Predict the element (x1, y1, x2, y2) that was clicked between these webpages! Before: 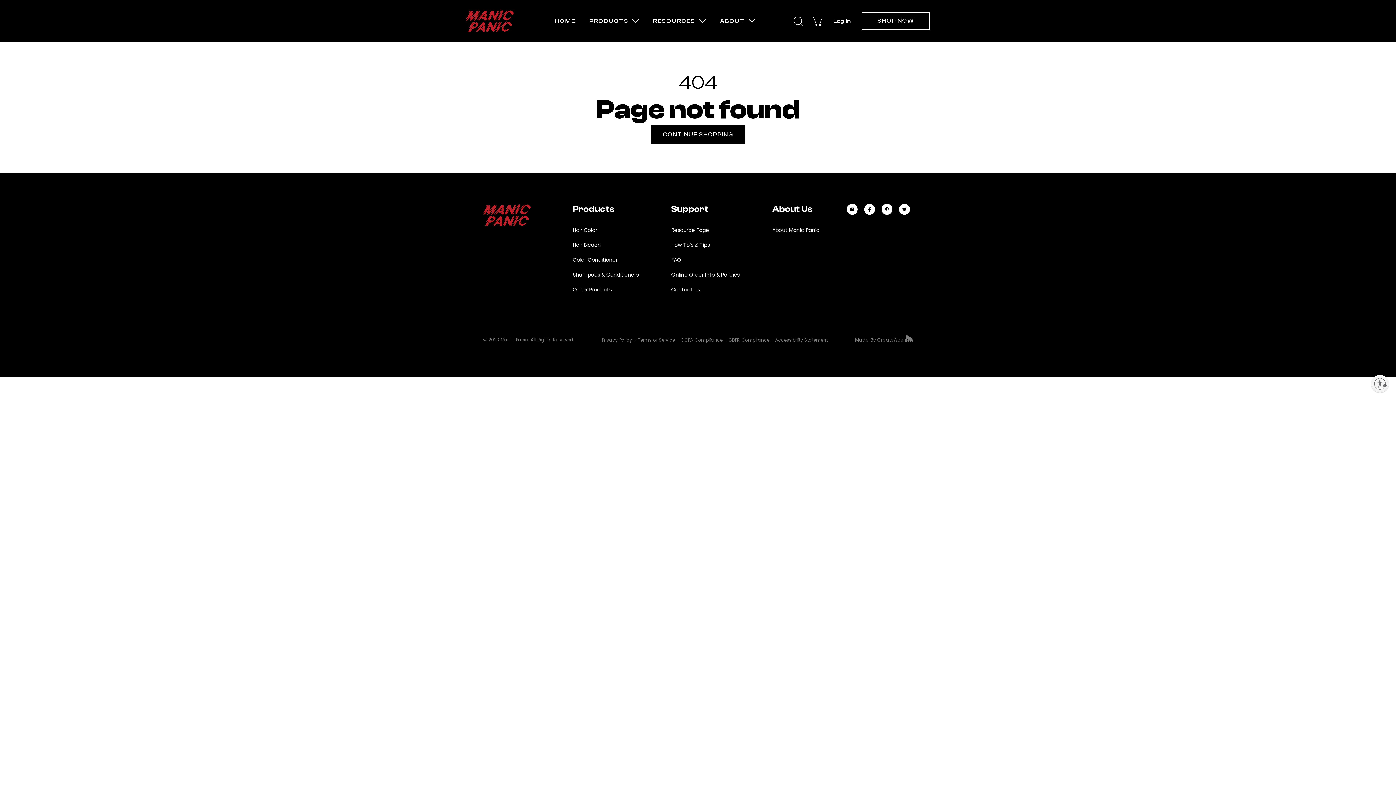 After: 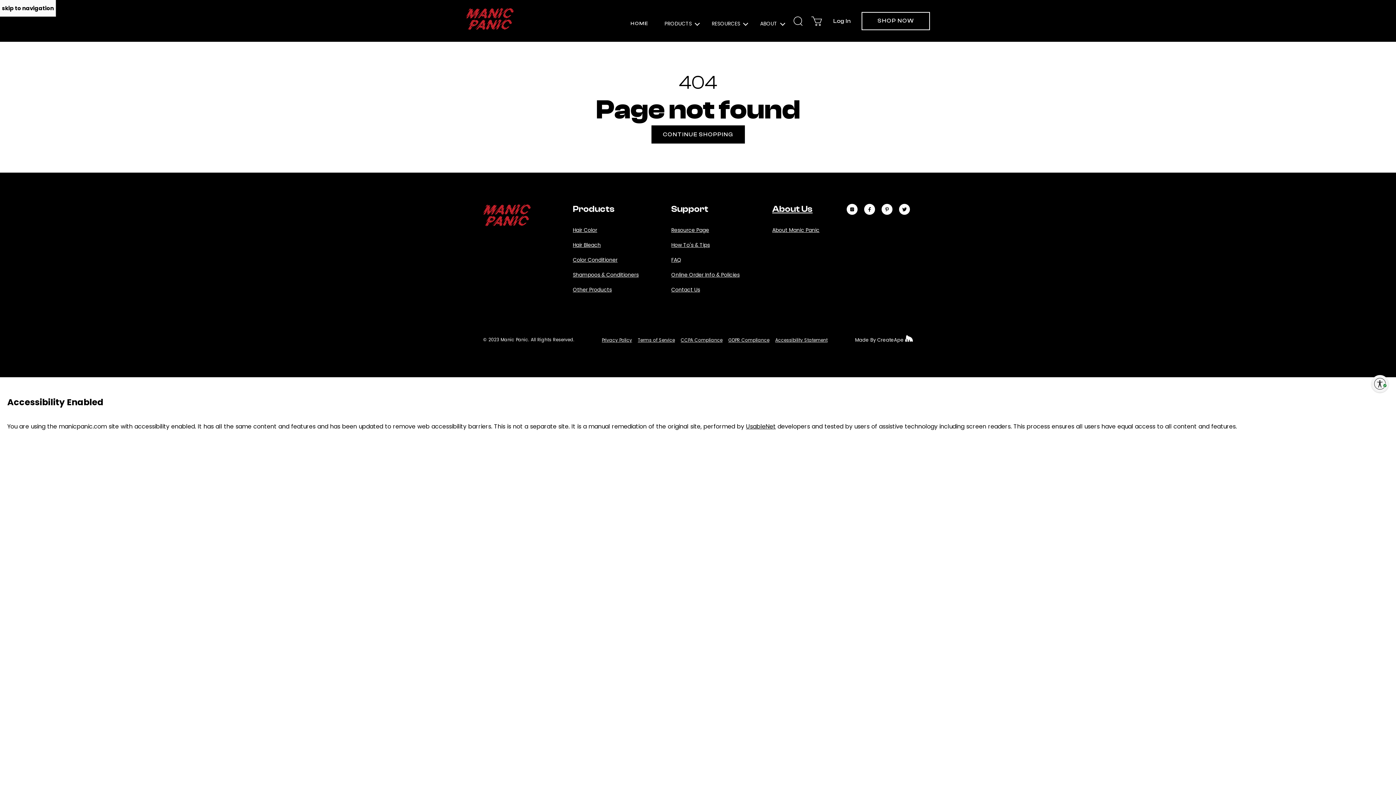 Action: bbox: (1371, 375, 1389, 392) label: Enable accessibility